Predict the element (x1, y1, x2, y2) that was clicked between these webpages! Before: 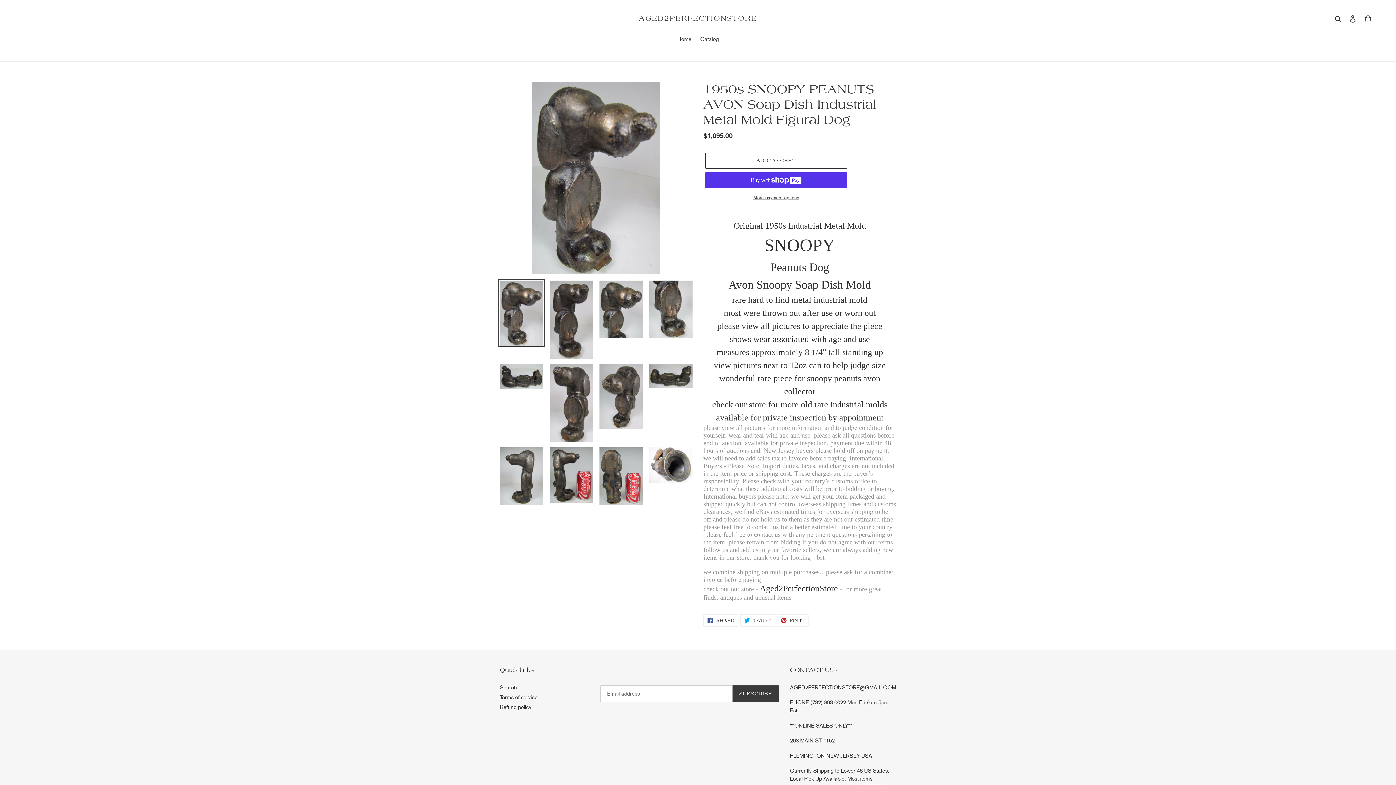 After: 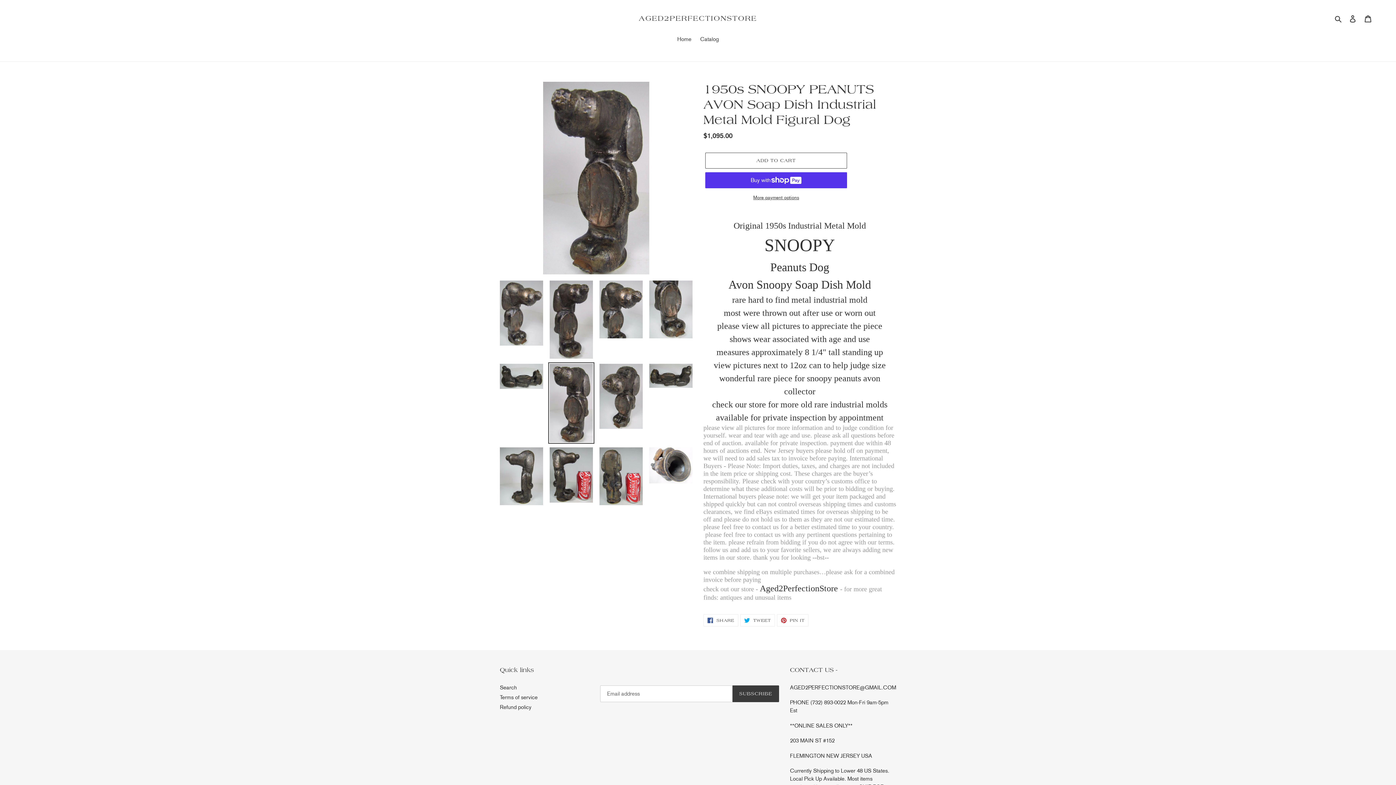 Action: bbox: (548, 362, 594, 443)